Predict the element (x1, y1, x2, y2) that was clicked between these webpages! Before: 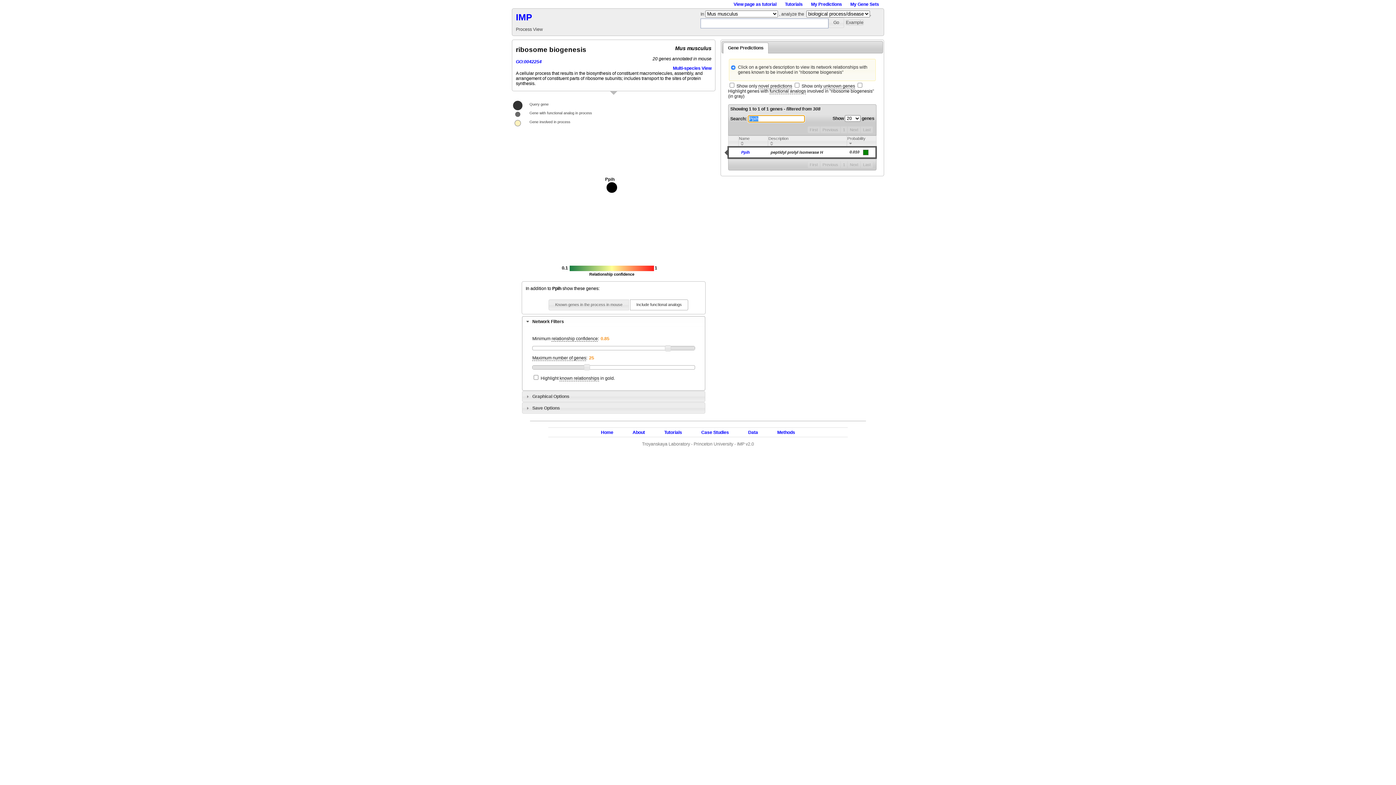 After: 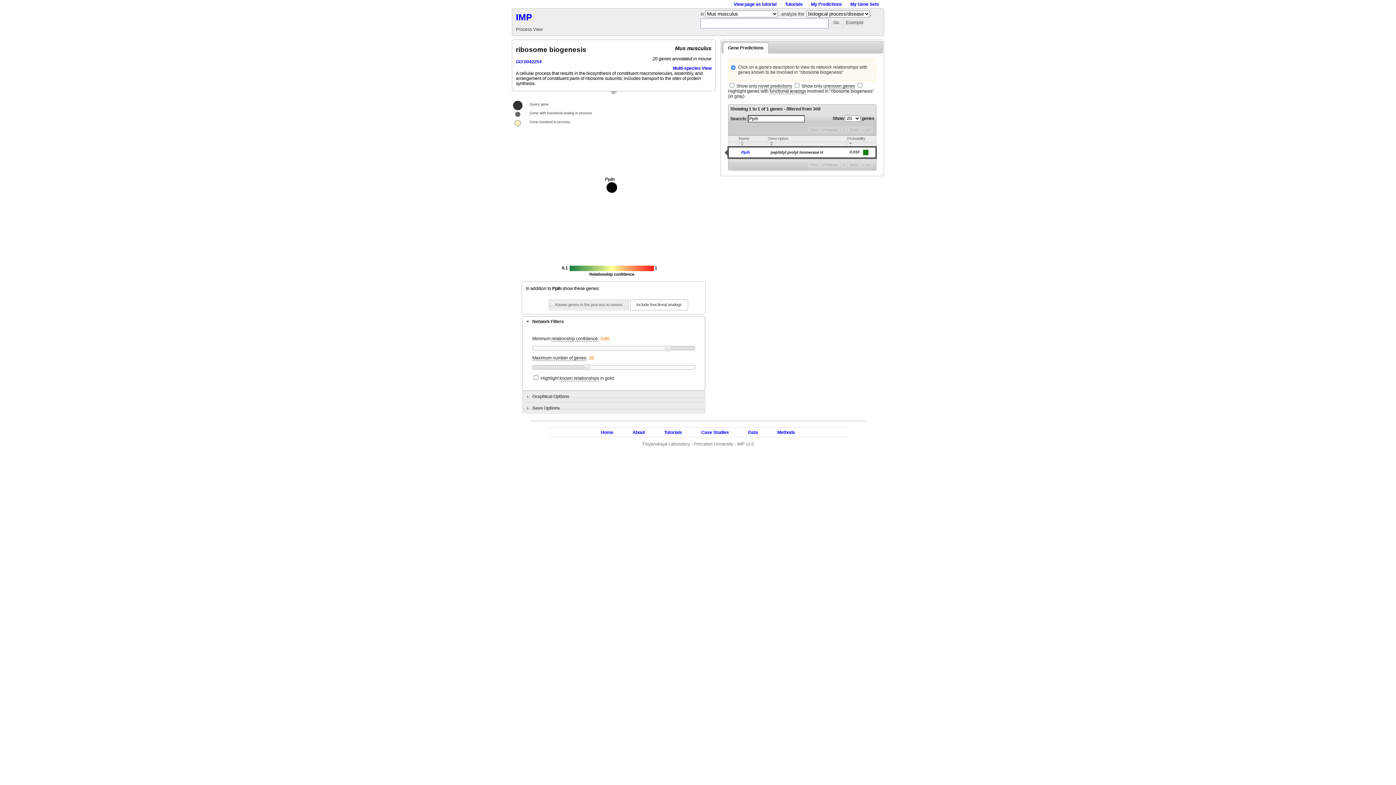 Action: label: 1 bbox: (840, 126, 847, 133)